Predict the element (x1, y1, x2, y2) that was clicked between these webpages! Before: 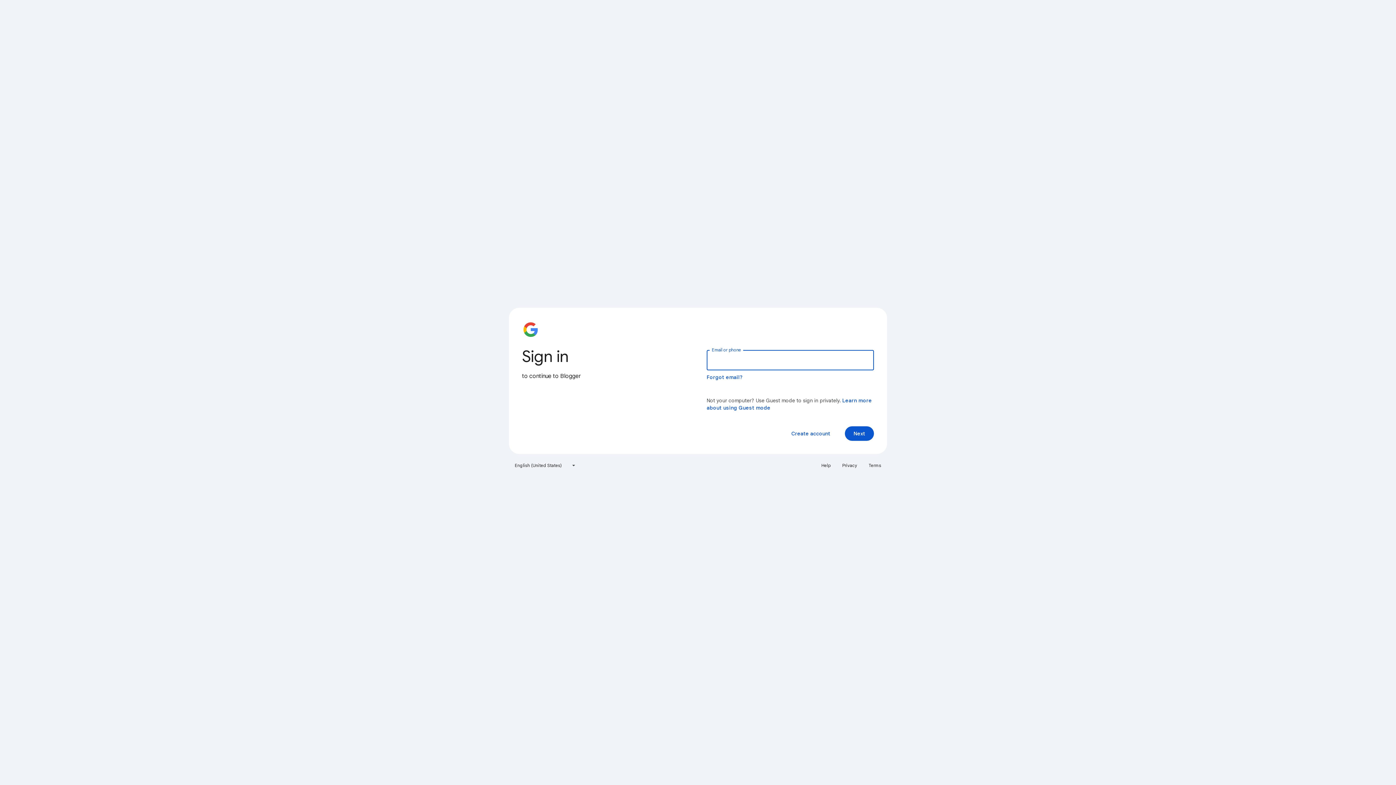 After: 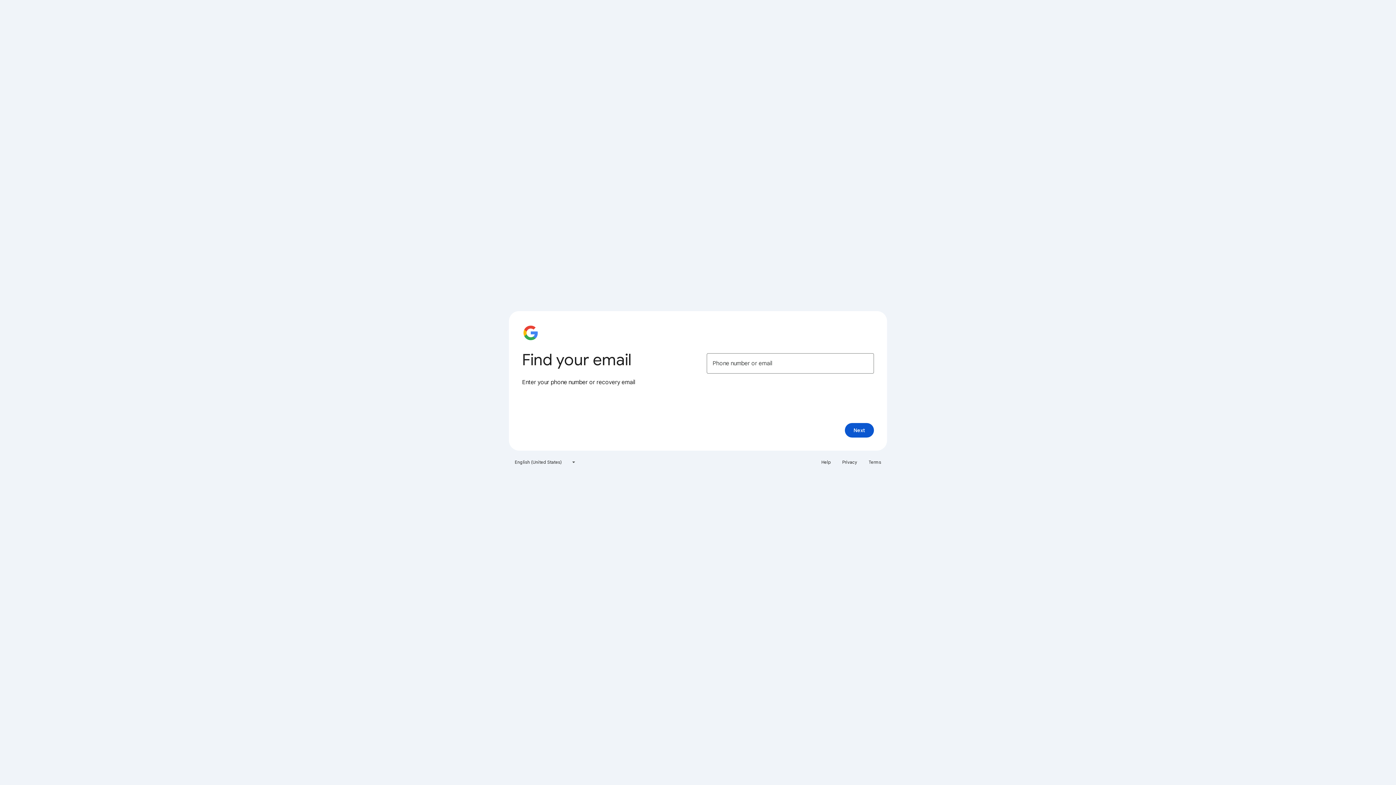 Action: label: Forgot email? bbox: (706, 374, 743, 380)